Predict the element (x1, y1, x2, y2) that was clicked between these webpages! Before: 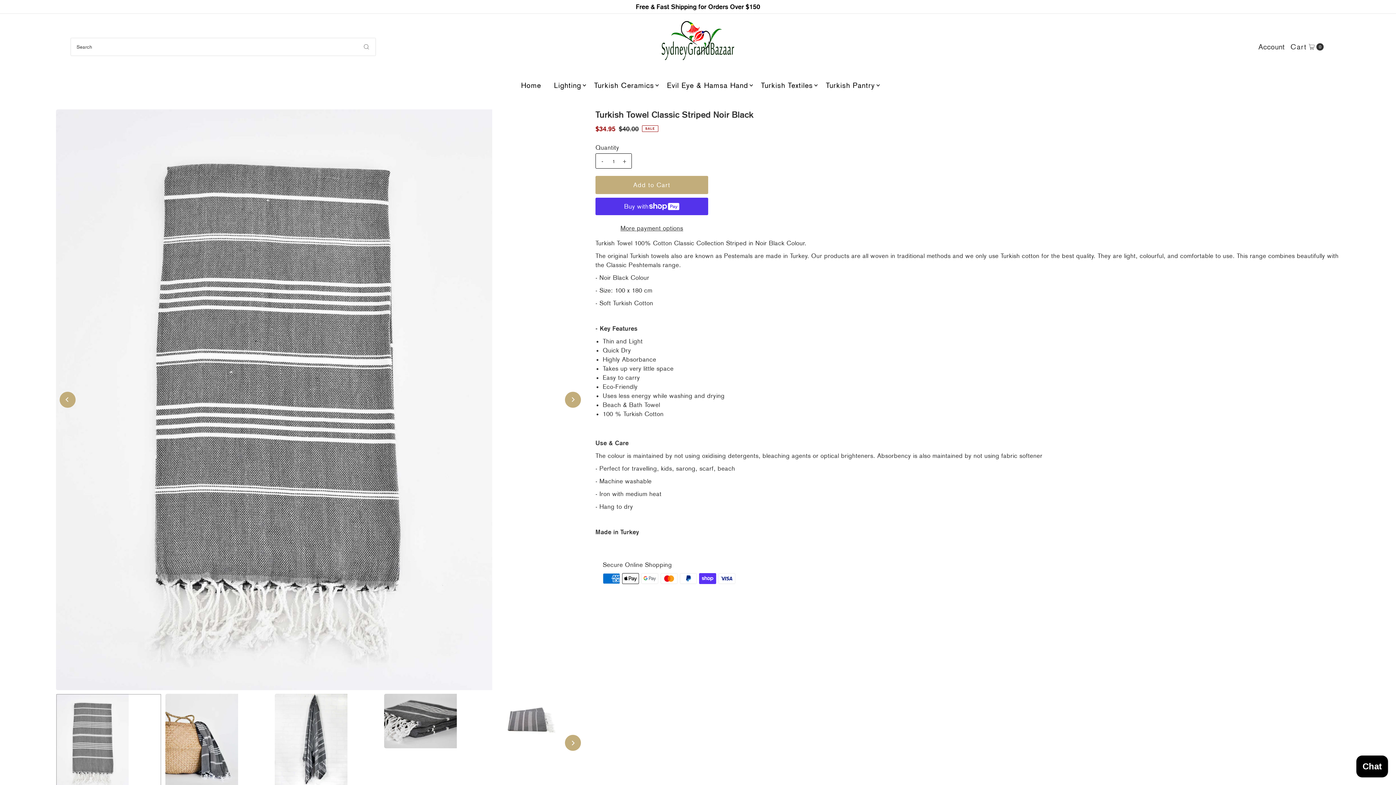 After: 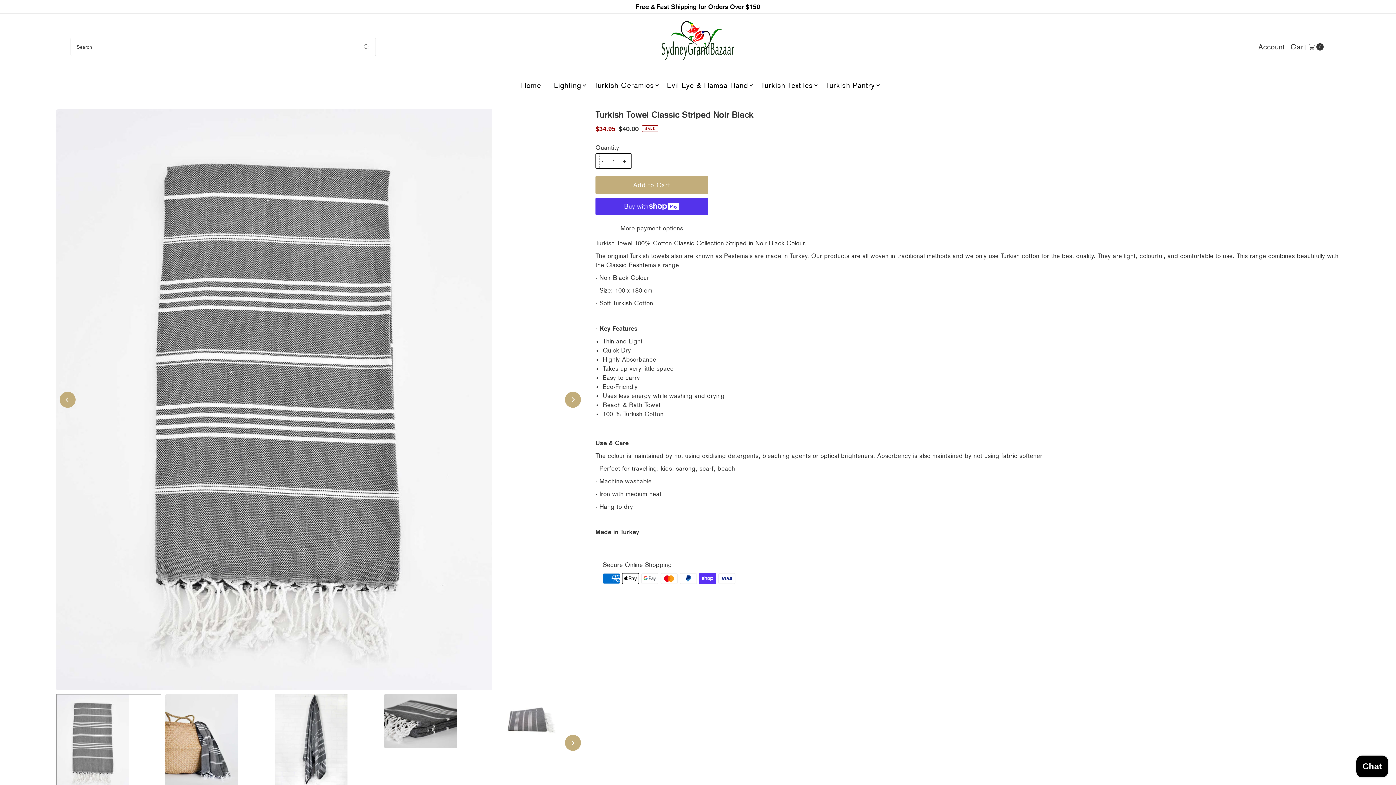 Action: label: - bbox: (599, 153, 606, 168)